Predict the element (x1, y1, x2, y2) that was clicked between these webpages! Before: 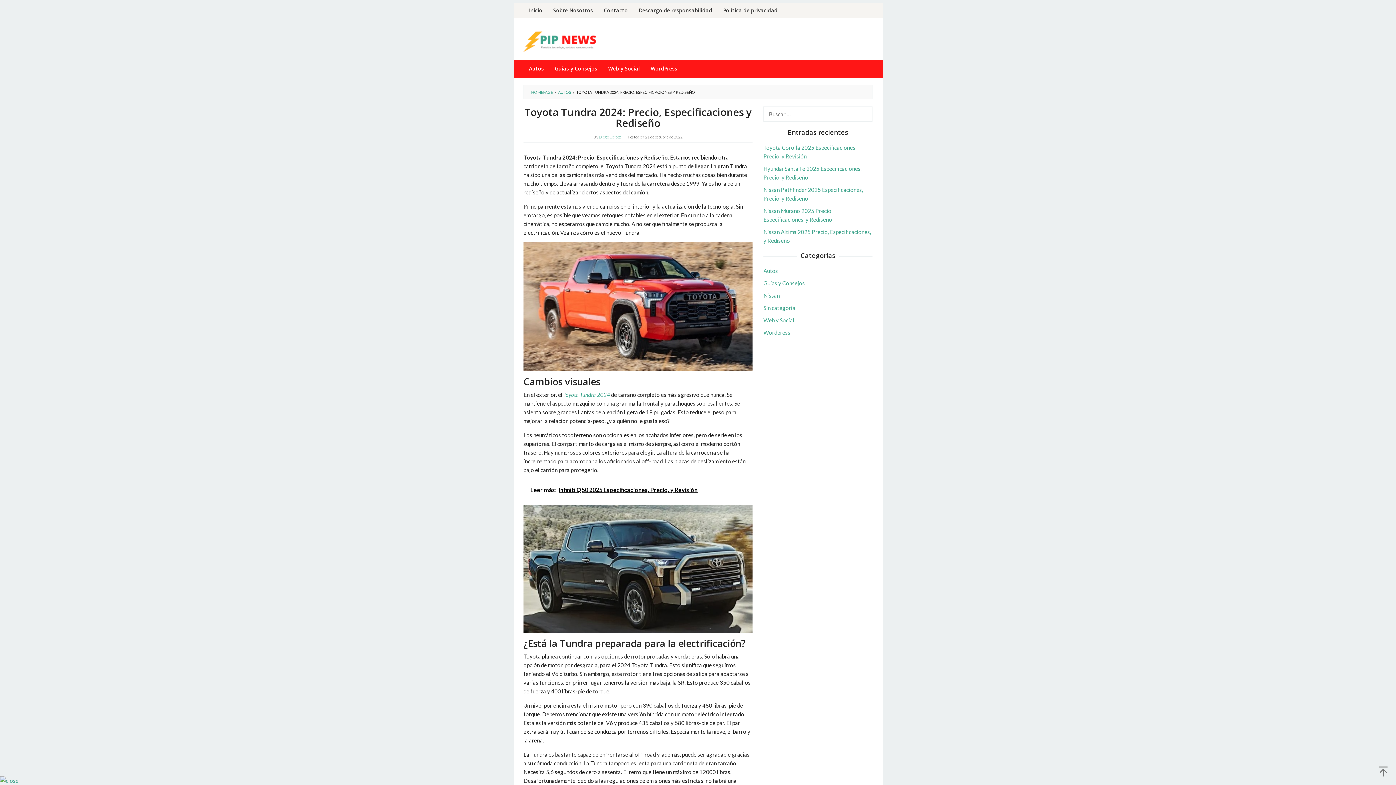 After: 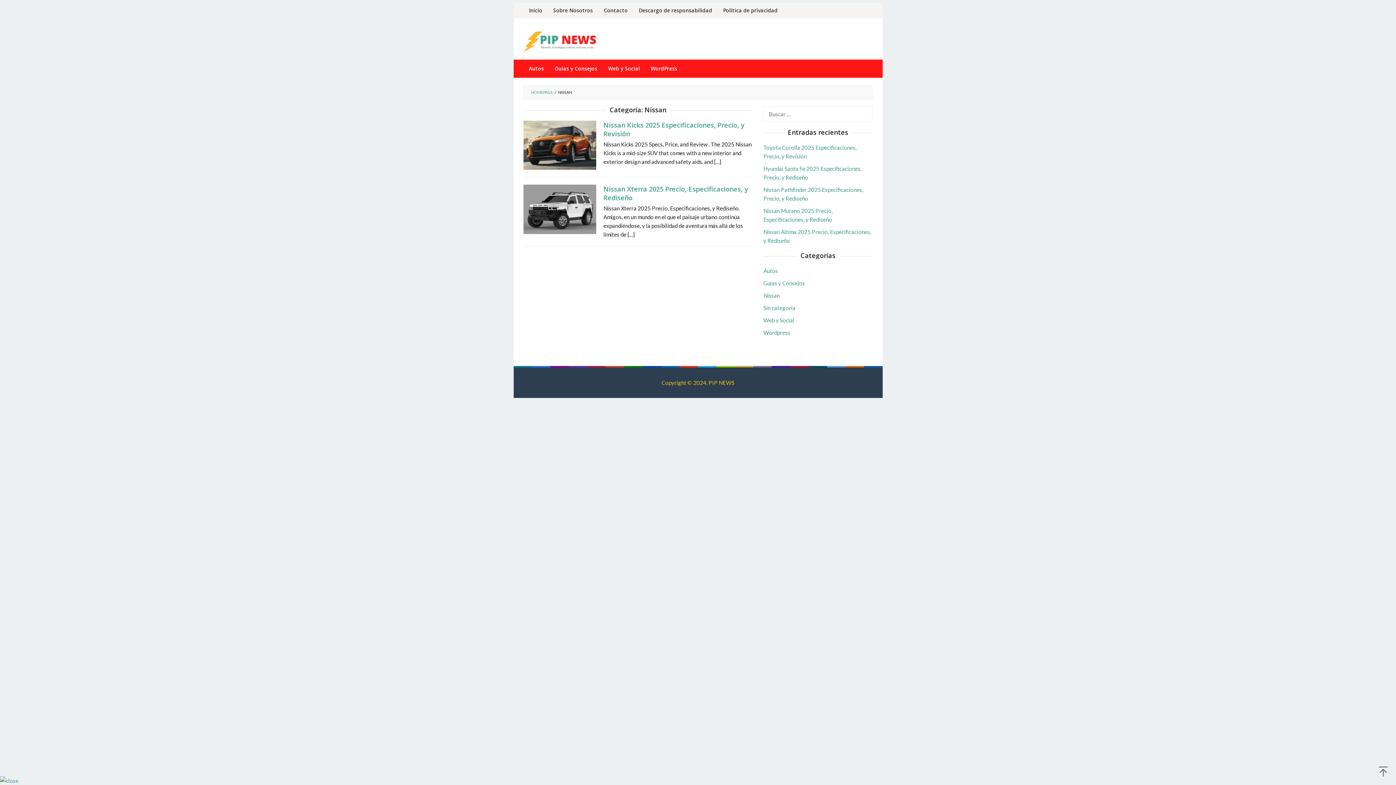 Action: label: Nissan bbox: (763, 292, 780, 298)